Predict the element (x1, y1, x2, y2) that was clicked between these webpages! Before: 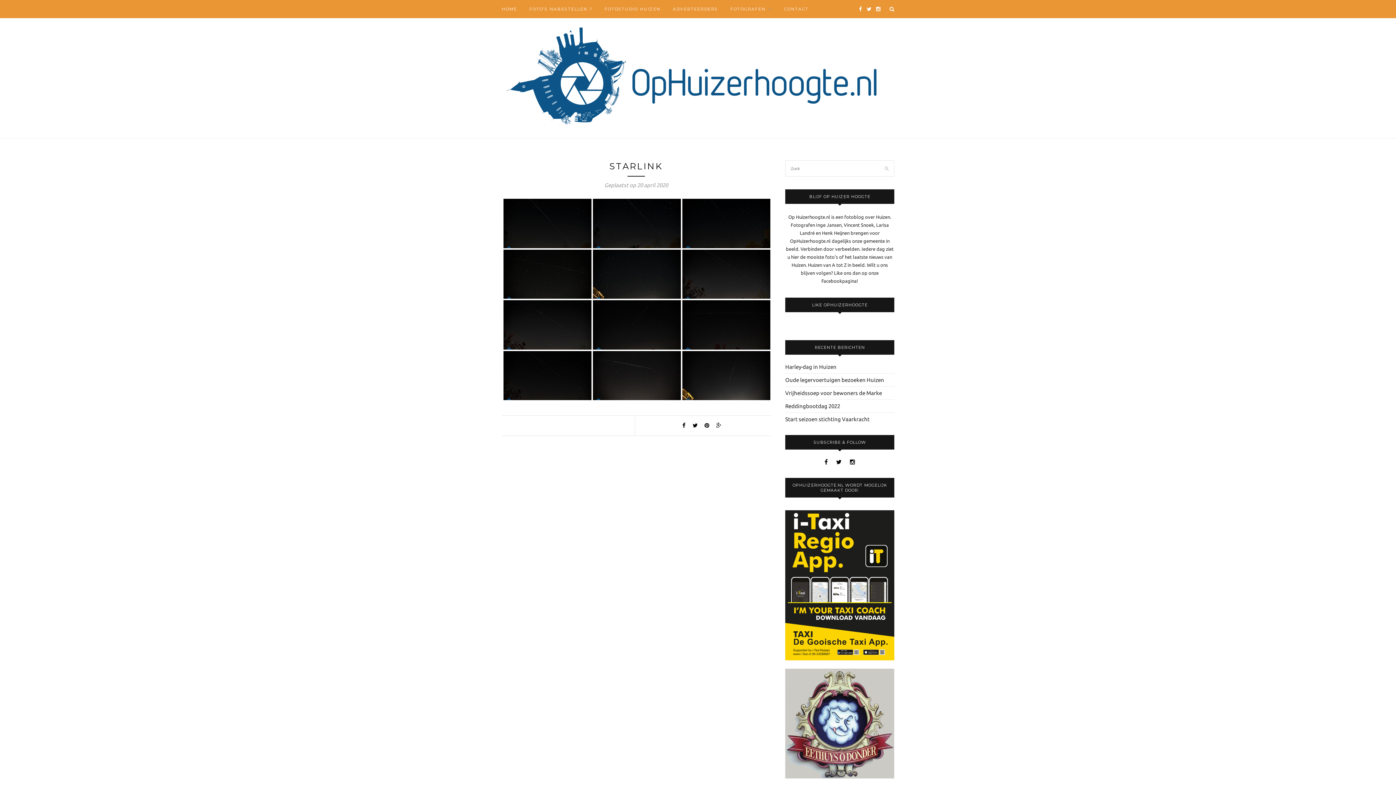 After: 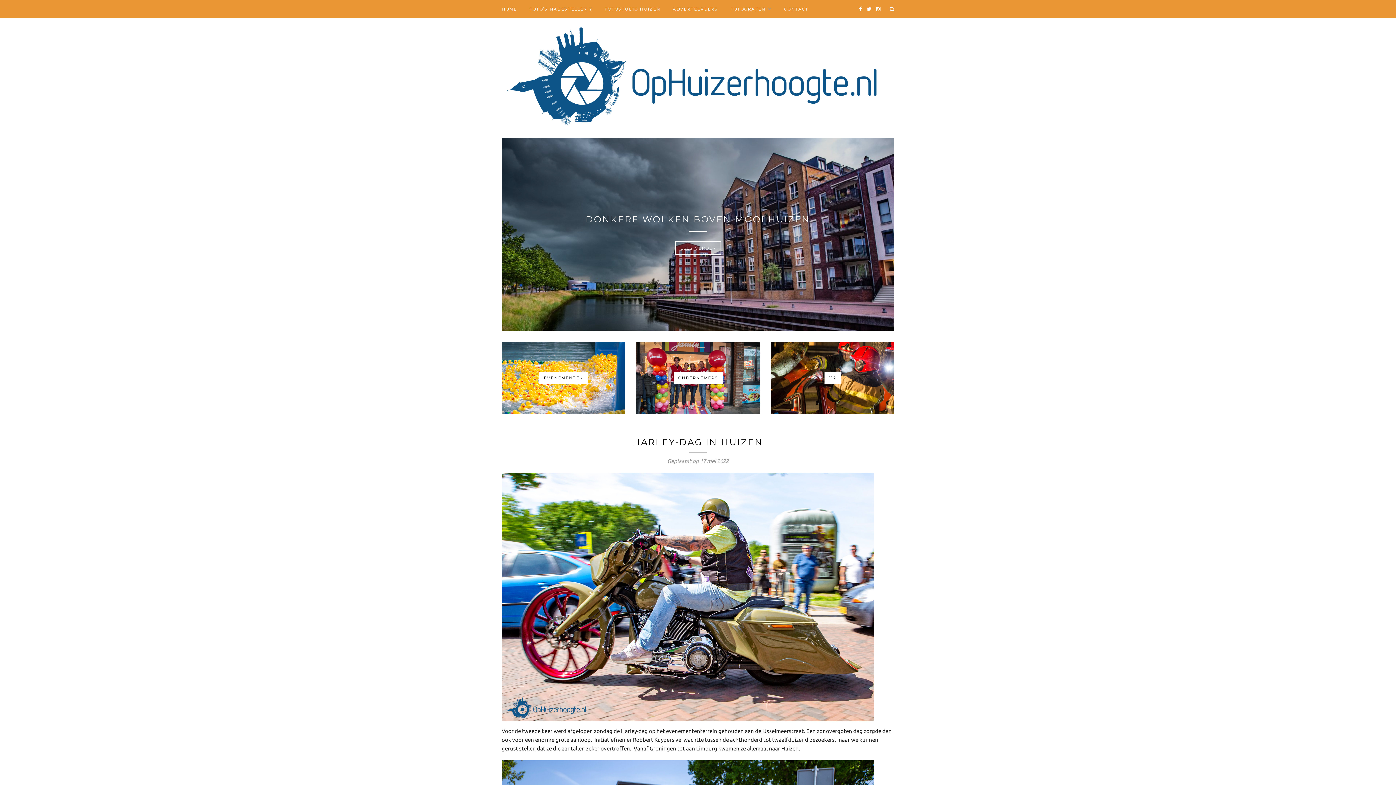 Action: bbox: (501, 72, 894, 79)